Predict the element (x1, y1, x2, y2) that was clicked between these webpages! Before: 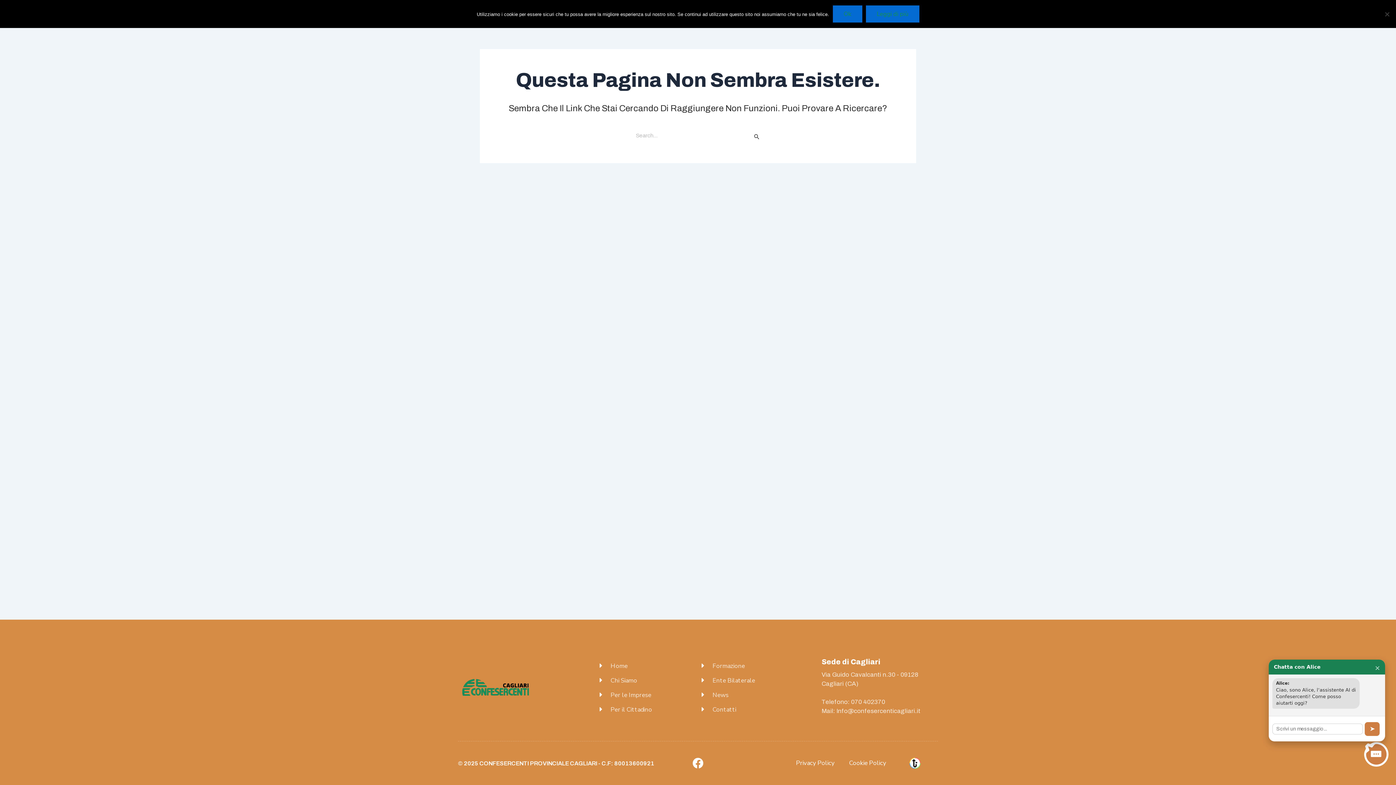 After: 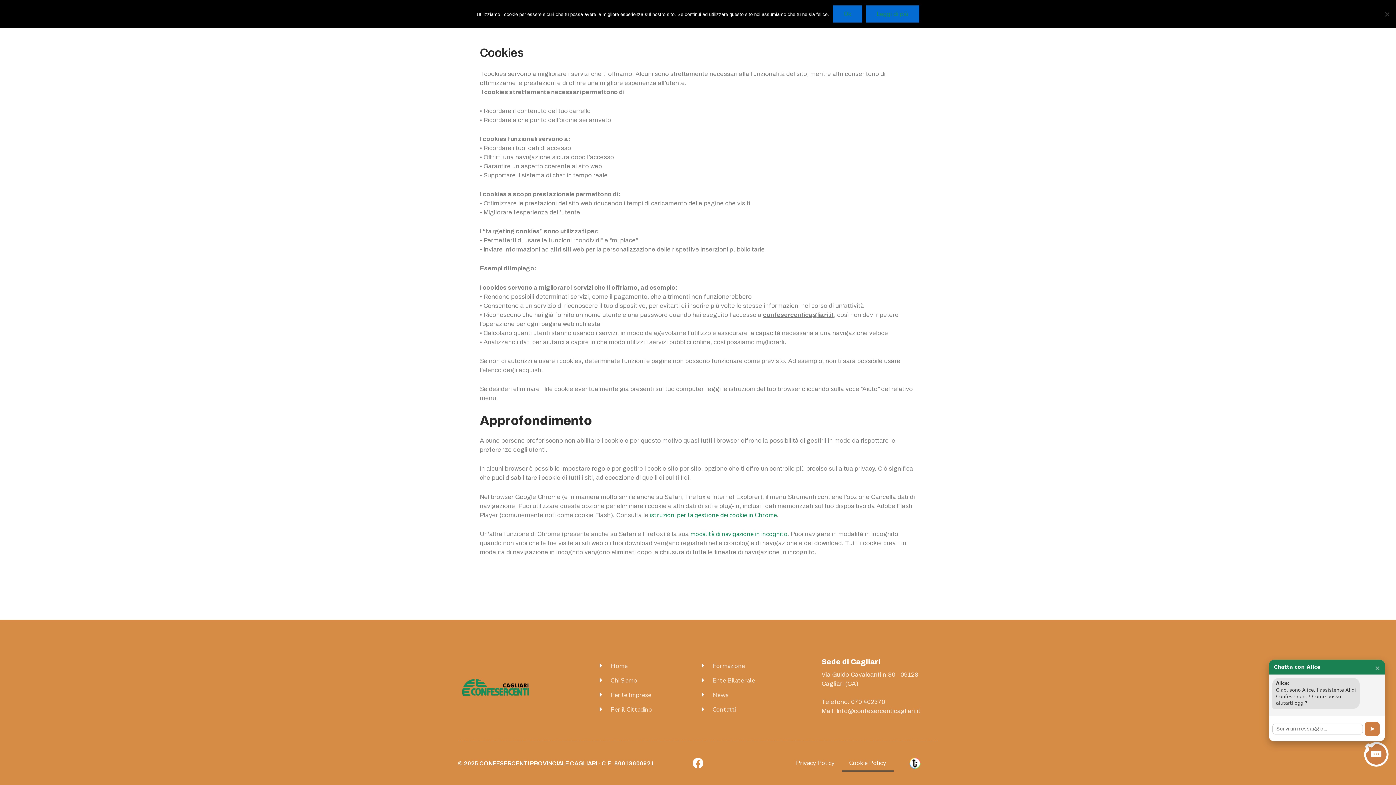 Action: bbox: (842, 755, 893, 772) label: Cookie Policy